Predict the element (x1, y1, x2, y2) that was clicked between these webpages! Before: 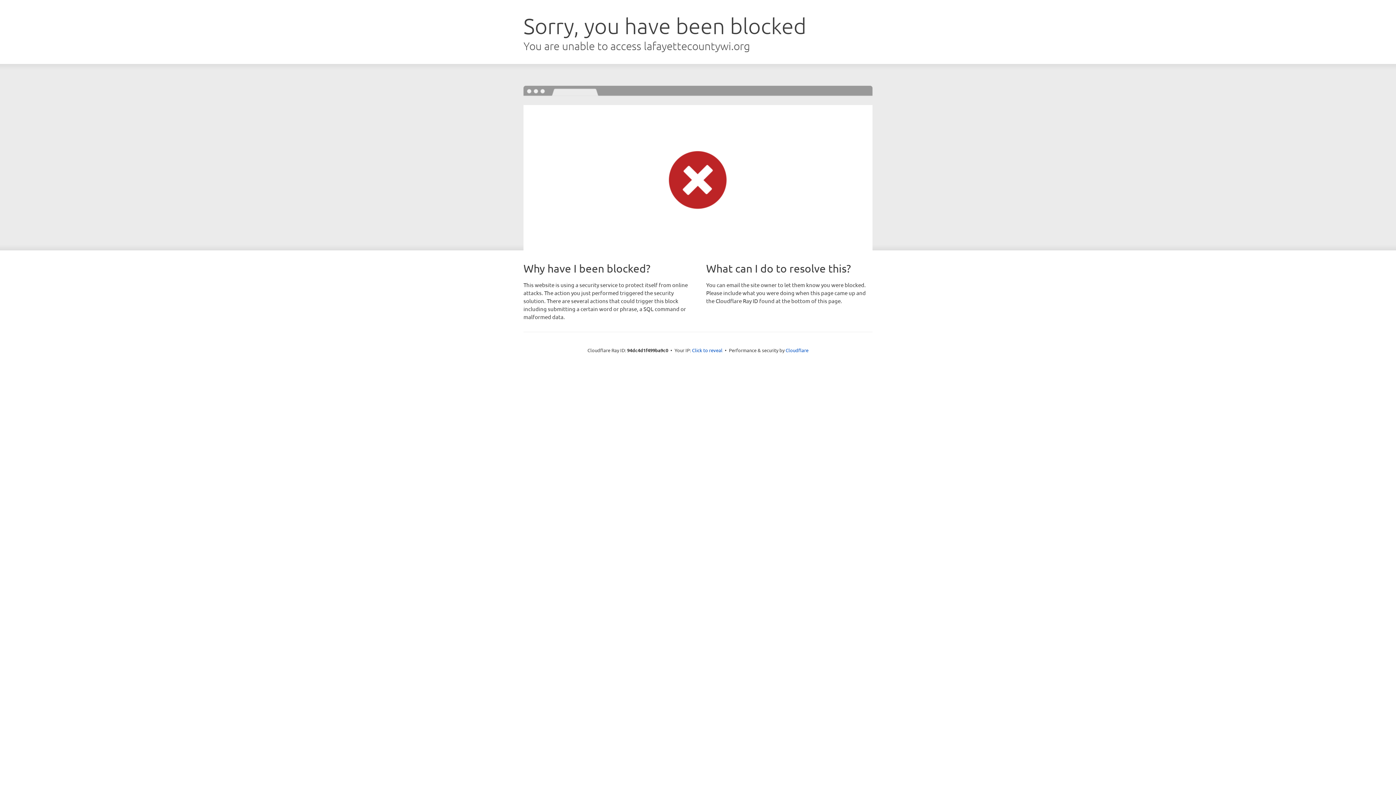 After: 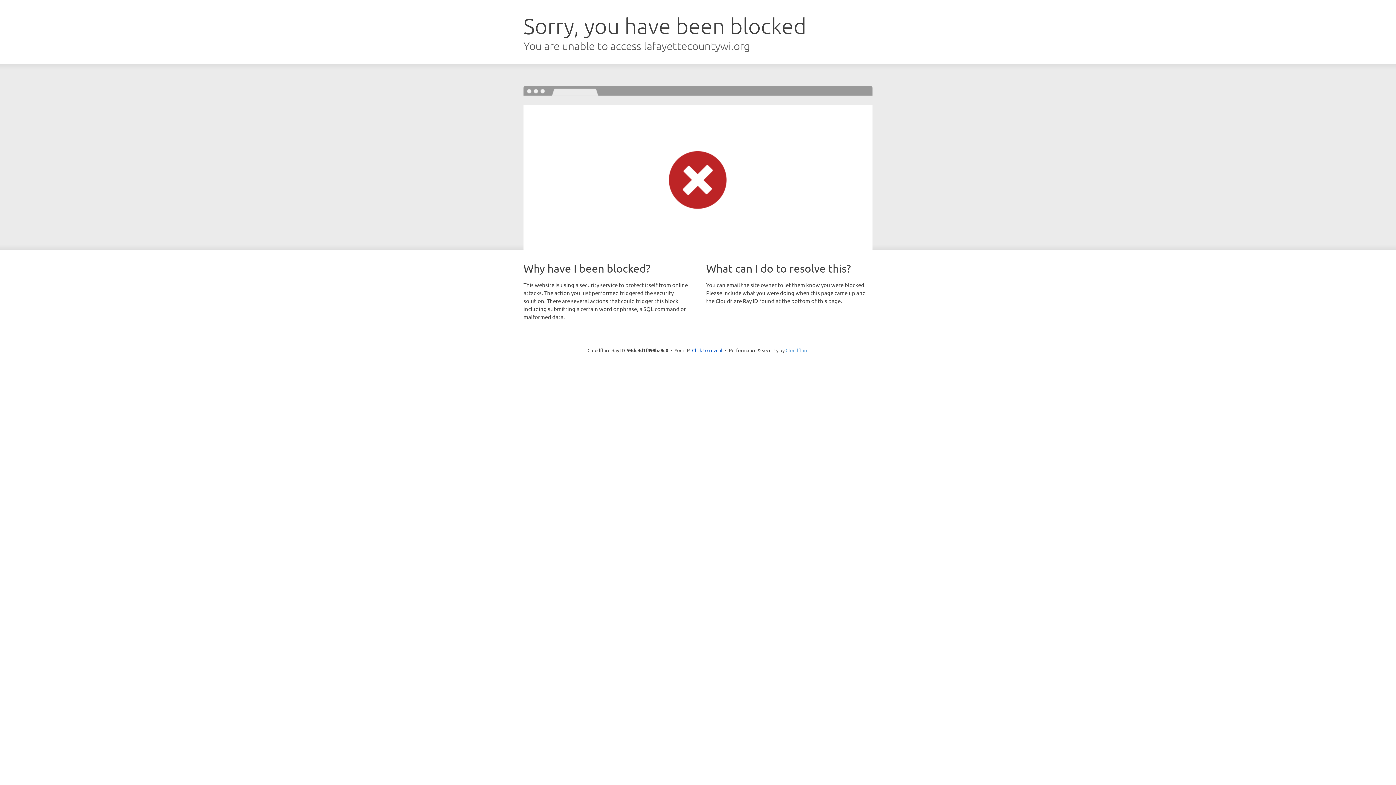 Action: bbox: (785, 347, 808, 353) label: Cloudflare